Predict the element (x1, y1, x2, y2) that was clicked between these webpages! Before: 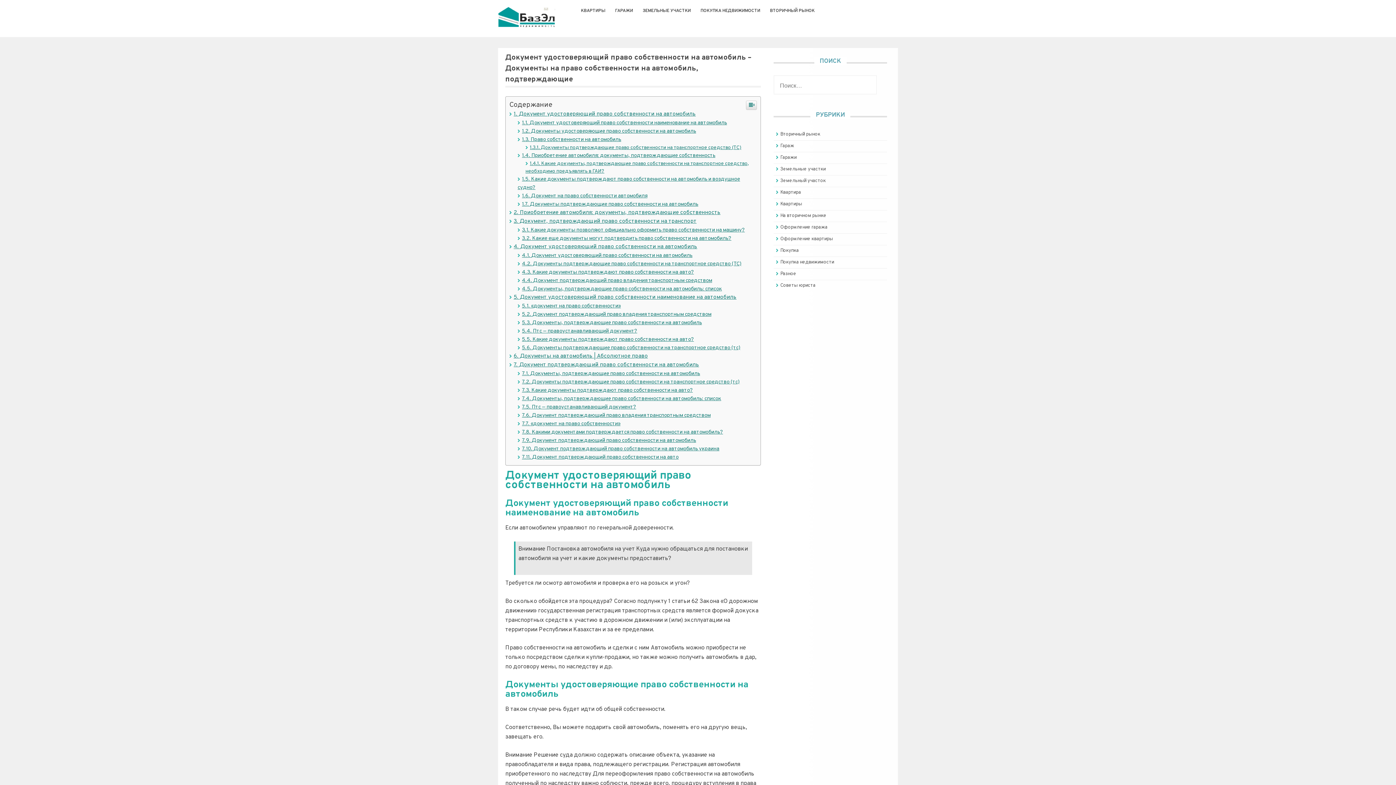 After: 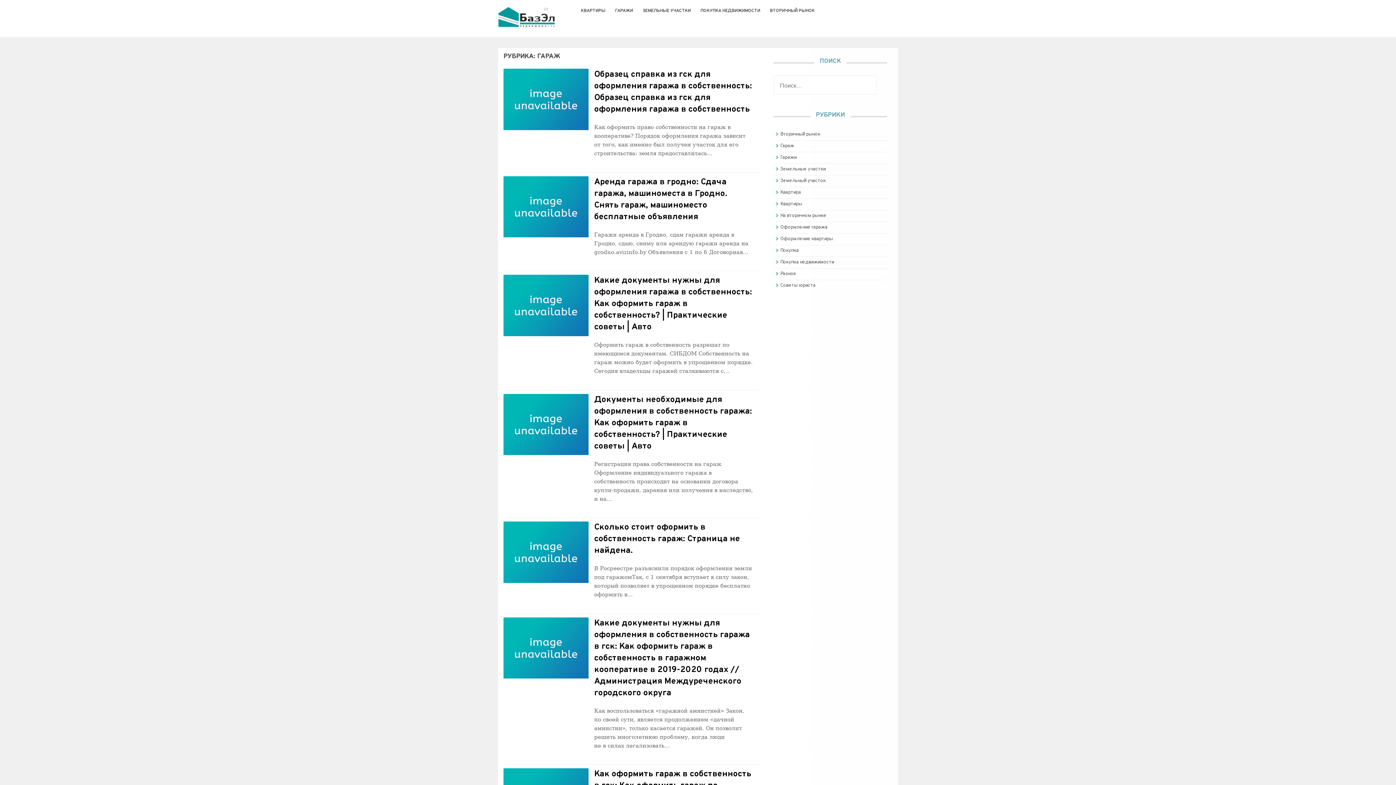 Action: bbox: (780, 248, 794, 253) label: Гараж